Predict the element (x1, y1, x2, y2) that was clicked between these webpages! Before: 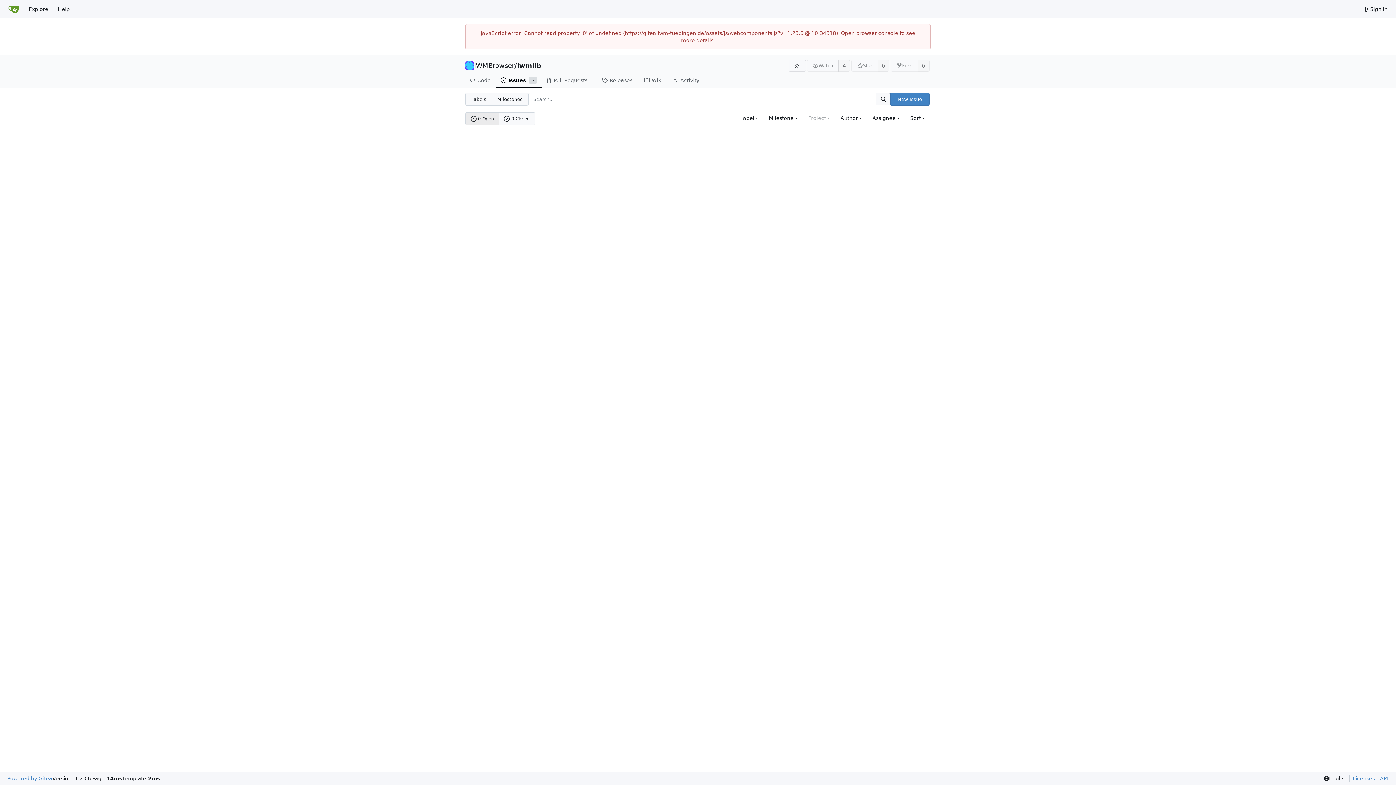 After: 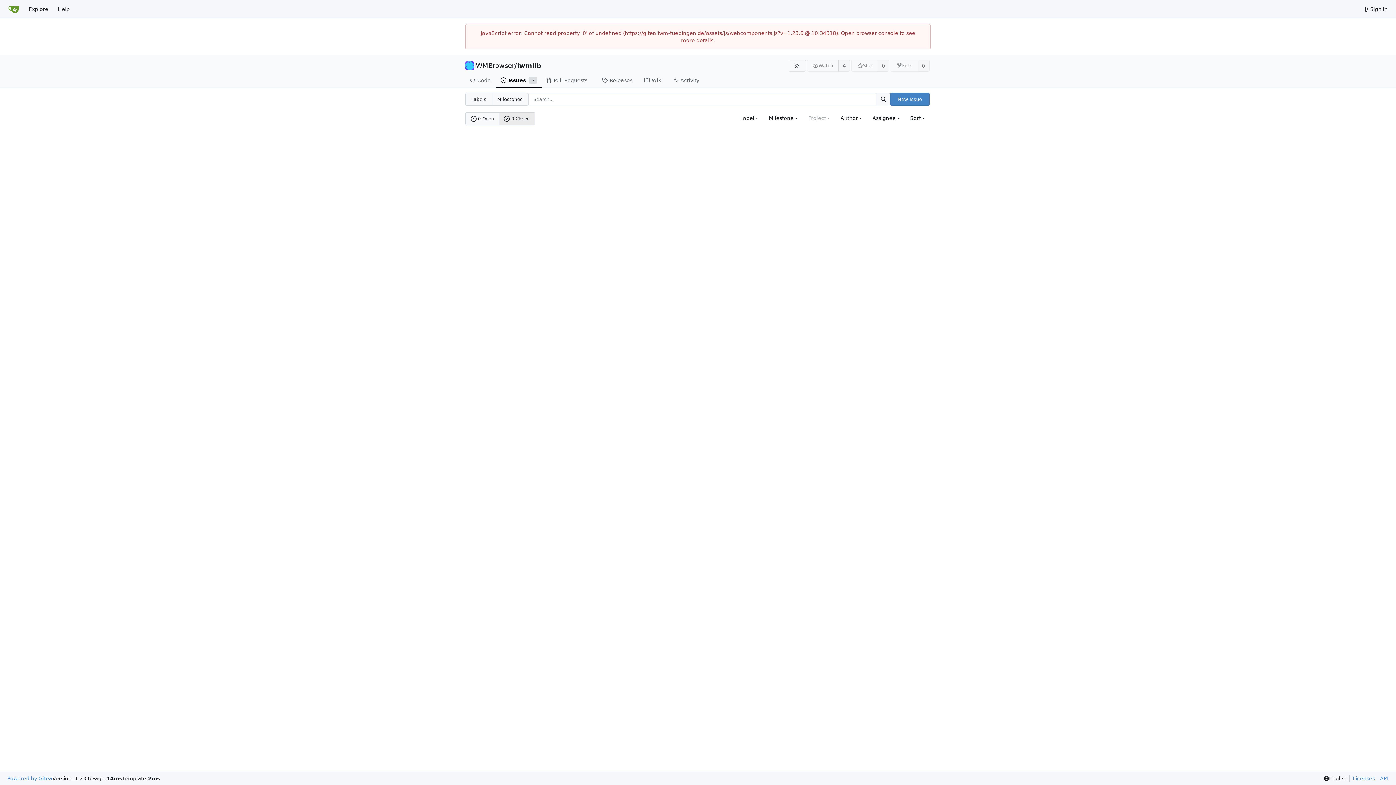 Action: bbox: (499, 112, 534, 125) label: 0 Closed